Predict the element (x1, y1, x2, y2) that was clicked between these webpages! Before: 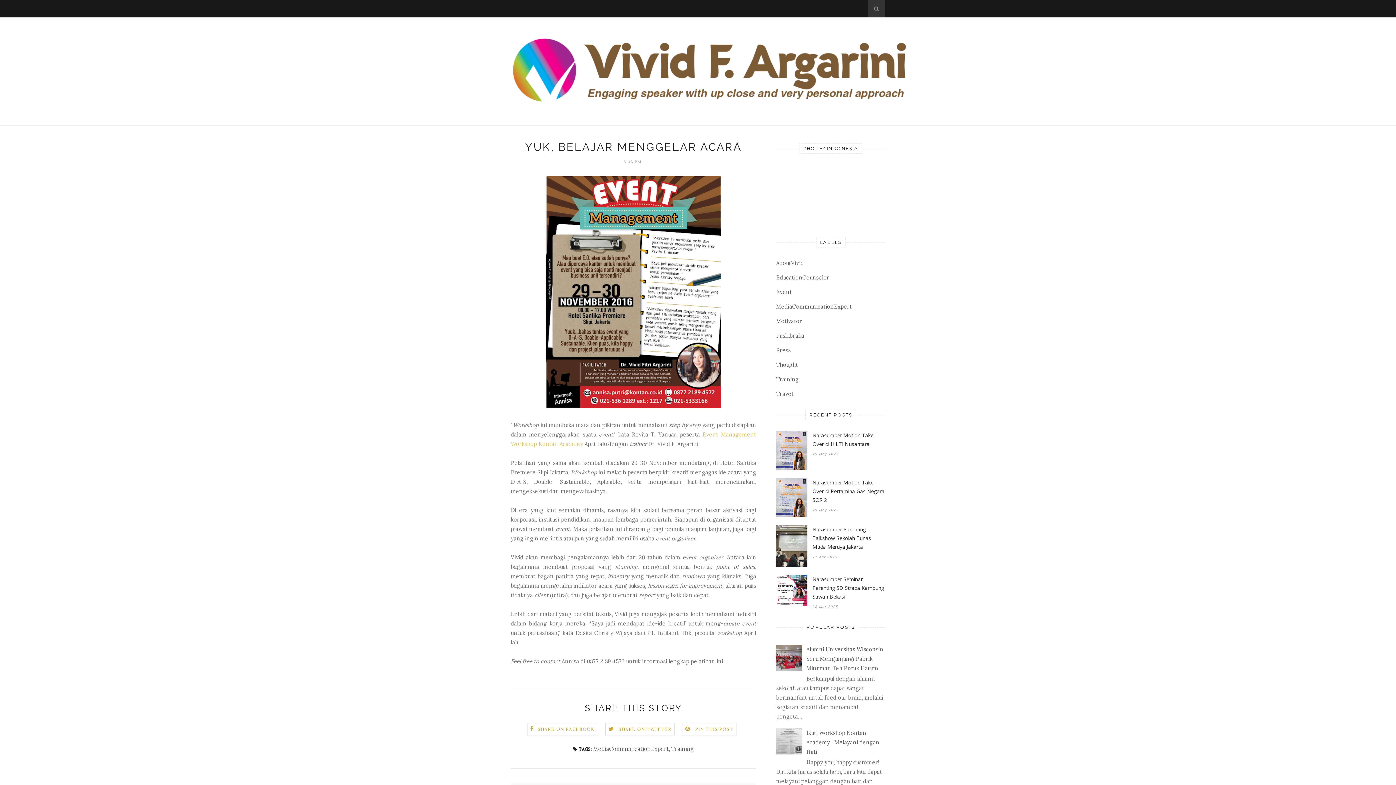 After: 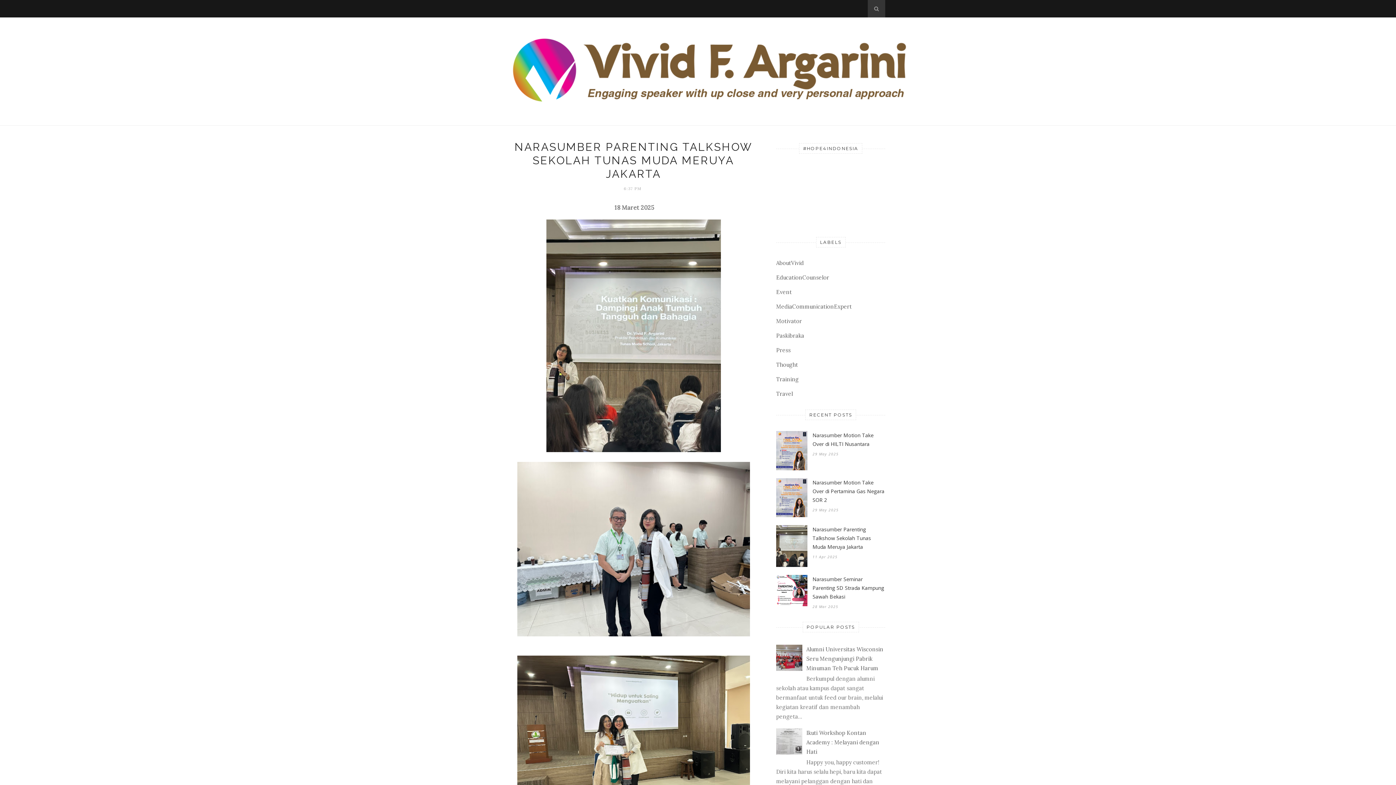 Action: bbox: (812, 525, 885, 551) label: Narasumber Parenting Talkshow Sekolah Tunas Muda Meruya Jakarta